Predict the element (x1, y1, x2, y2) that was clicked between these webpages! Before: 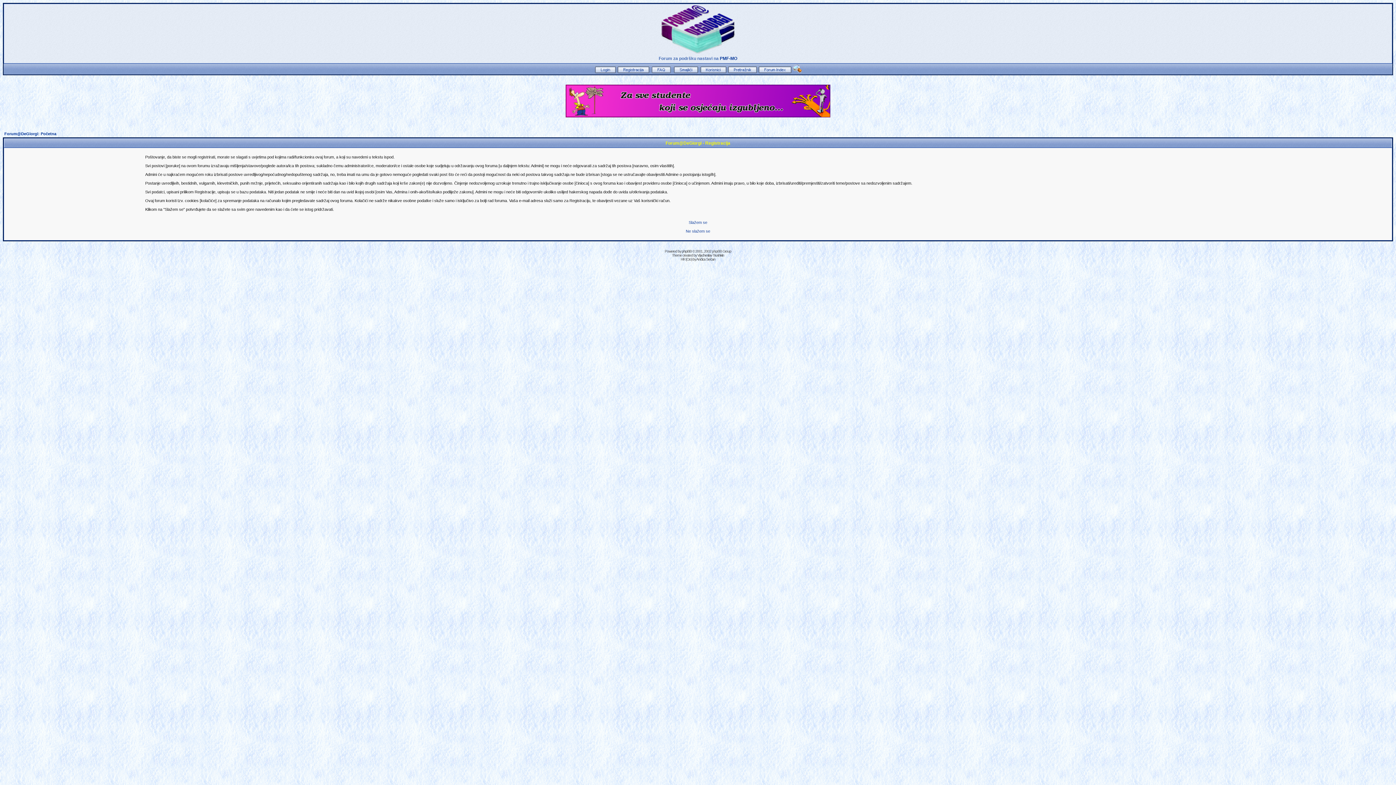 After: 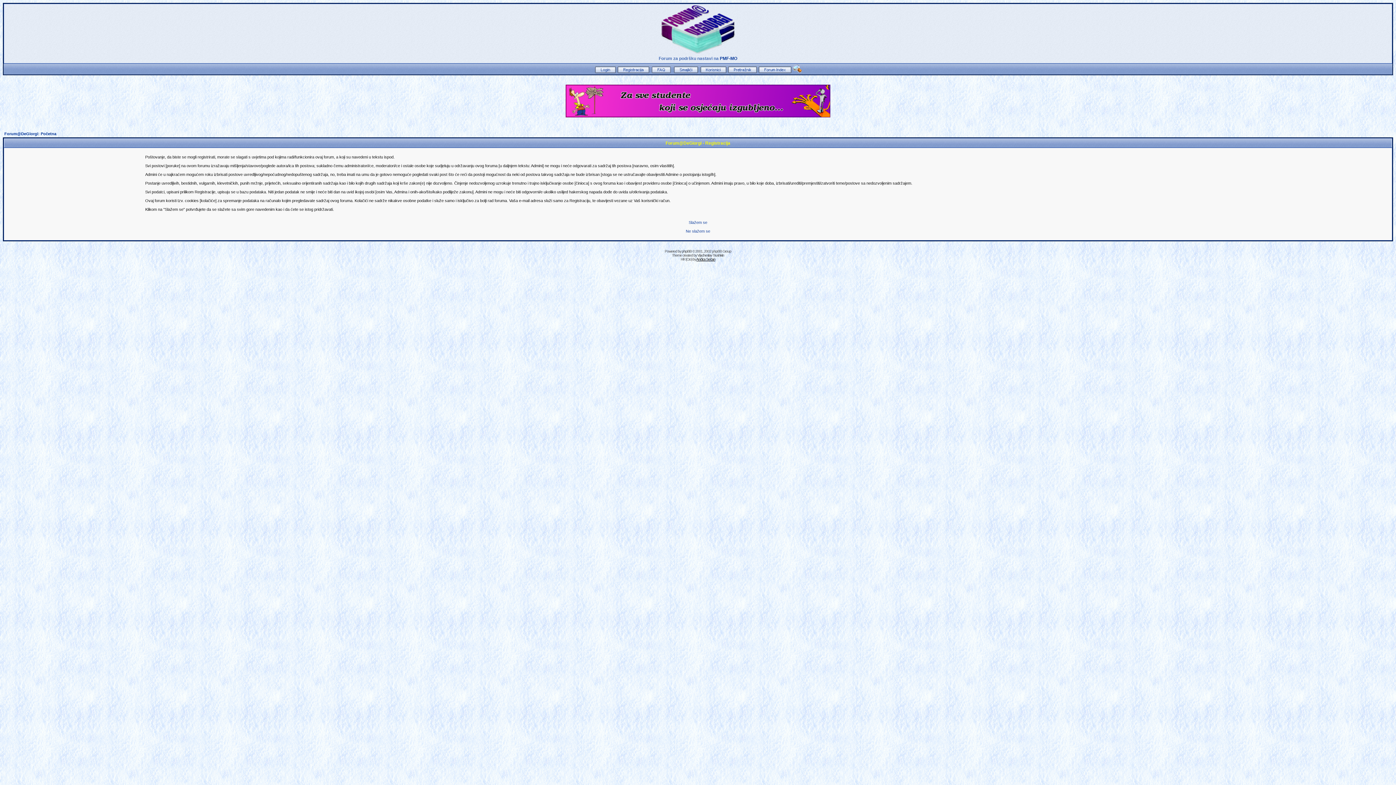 Action: bbox: (696, 257, 715, 261) label: Ančica Sečan